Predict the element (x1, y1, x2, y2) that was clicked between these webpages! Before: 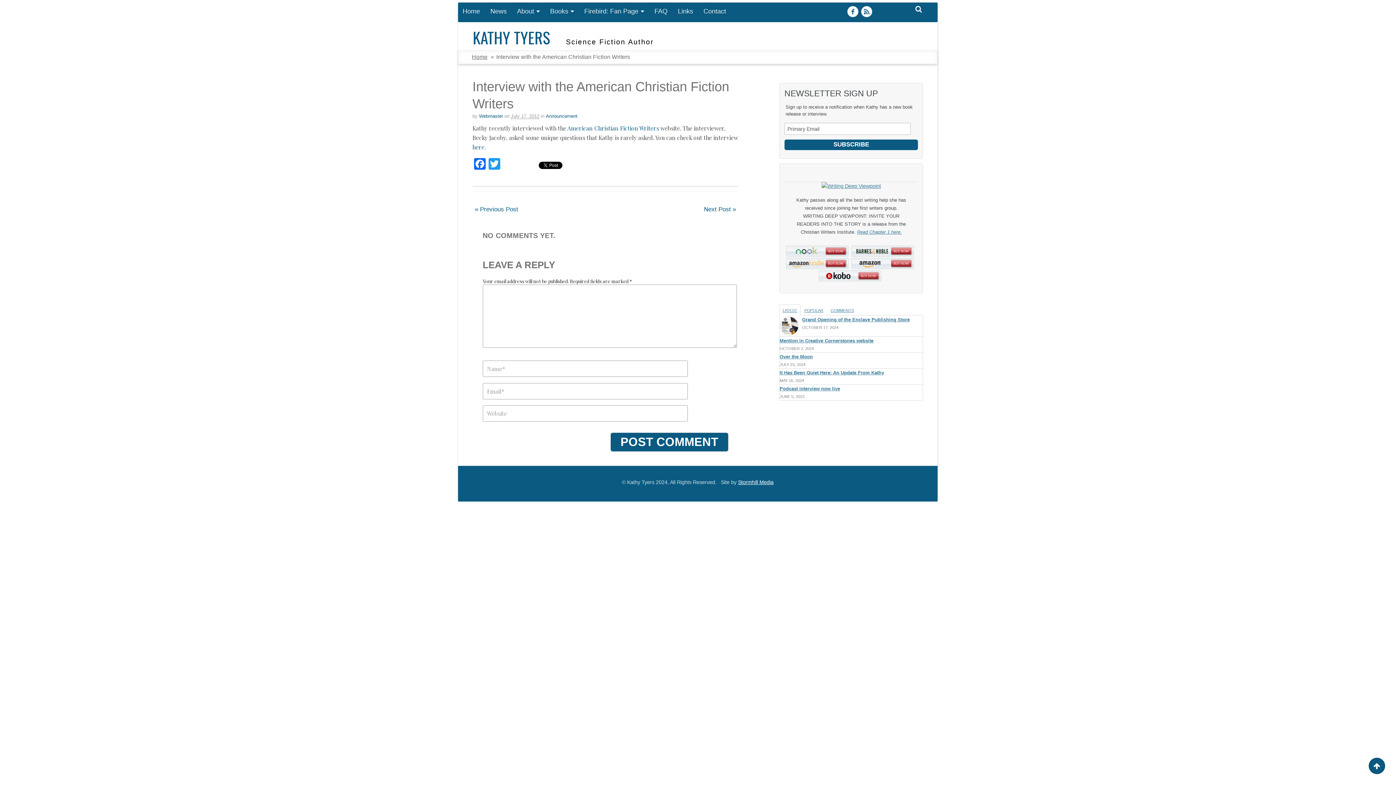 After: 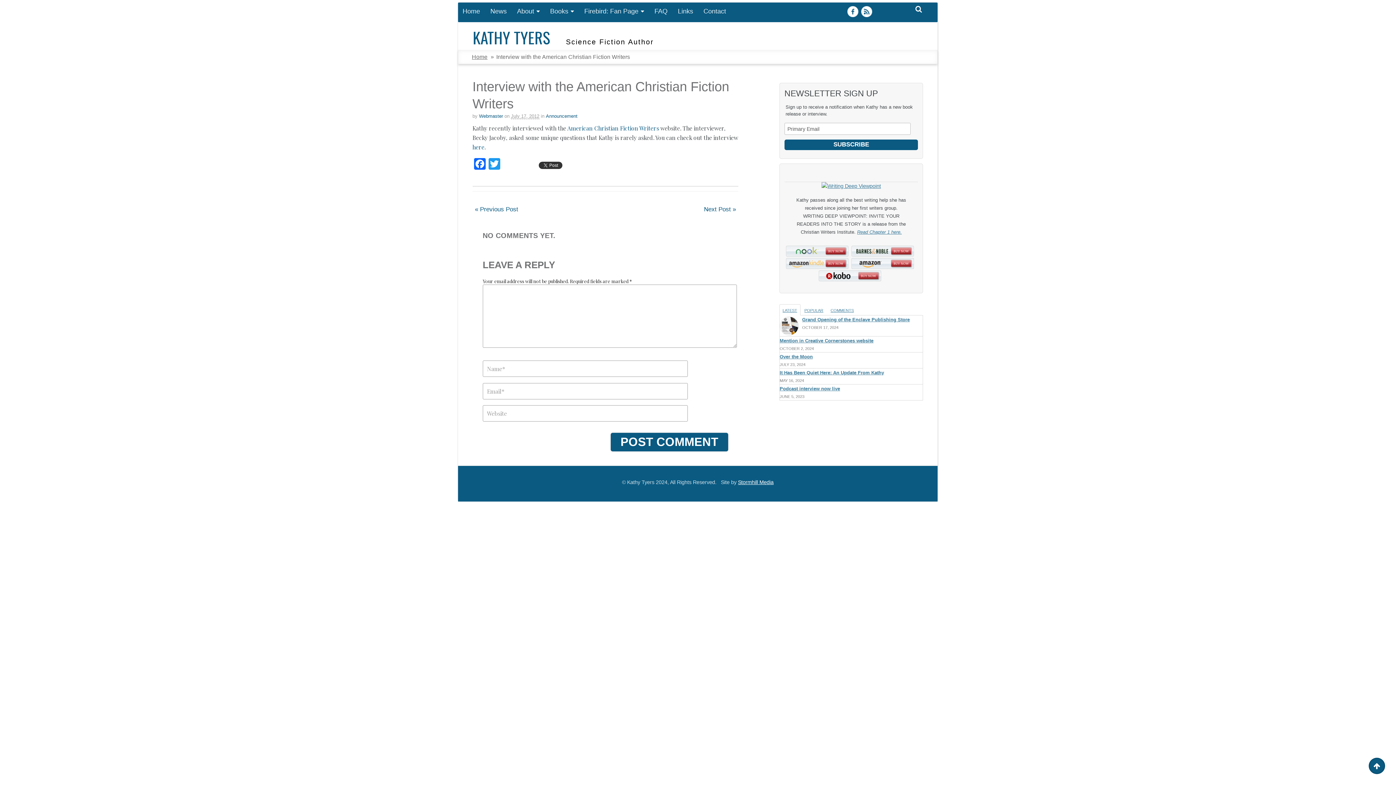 Action: bbox: (537, 158, 563, 170)